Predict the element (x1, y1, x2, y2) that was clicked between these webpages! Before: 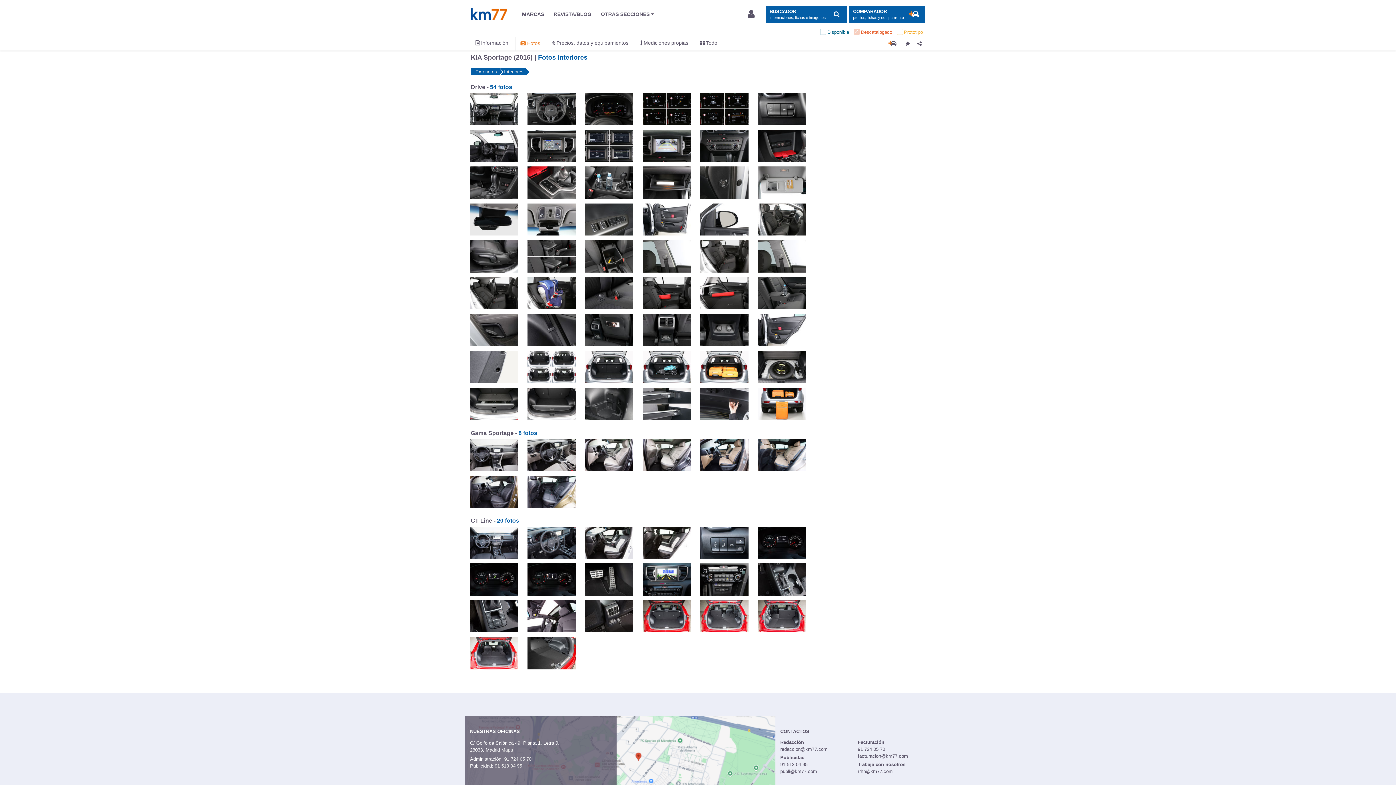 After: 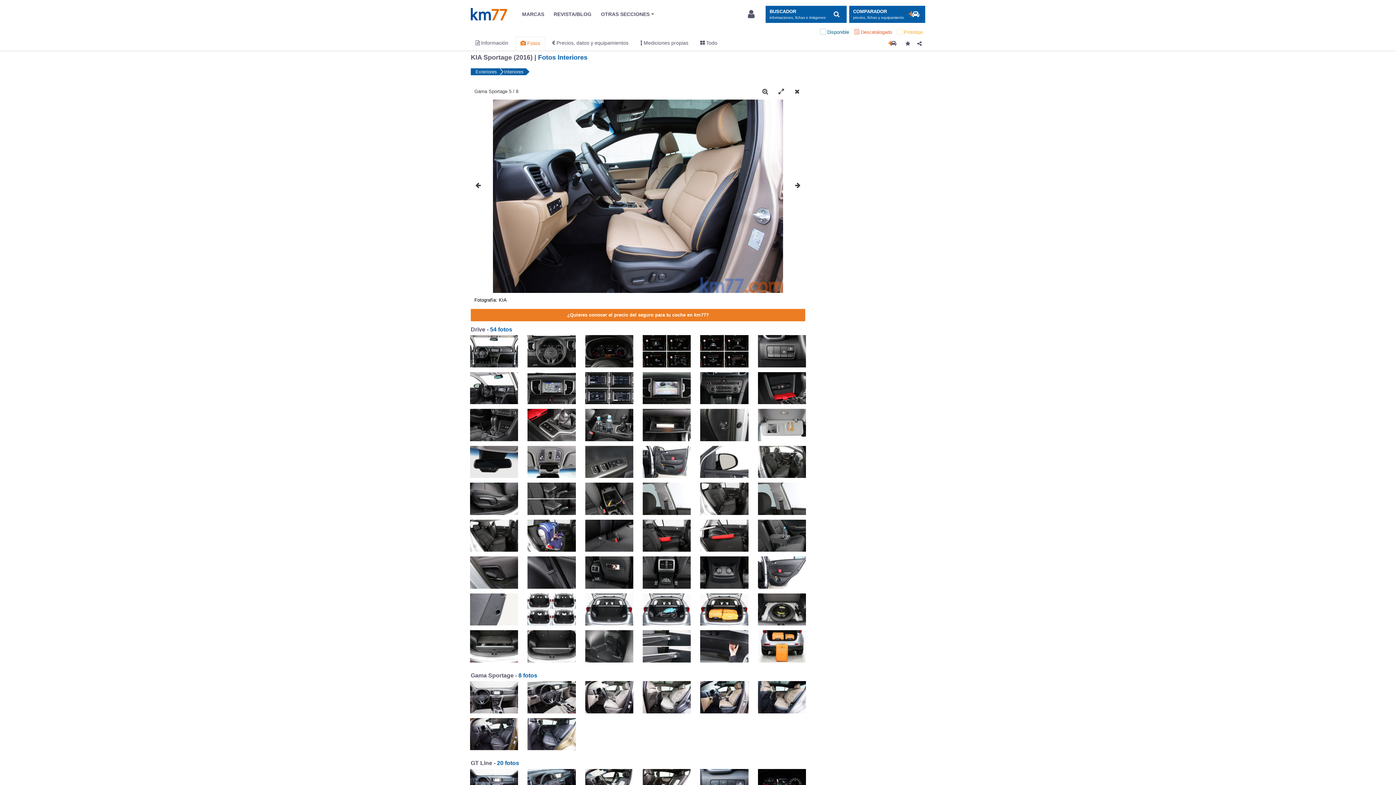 Action: bbox: (700, 451, 748, 457)